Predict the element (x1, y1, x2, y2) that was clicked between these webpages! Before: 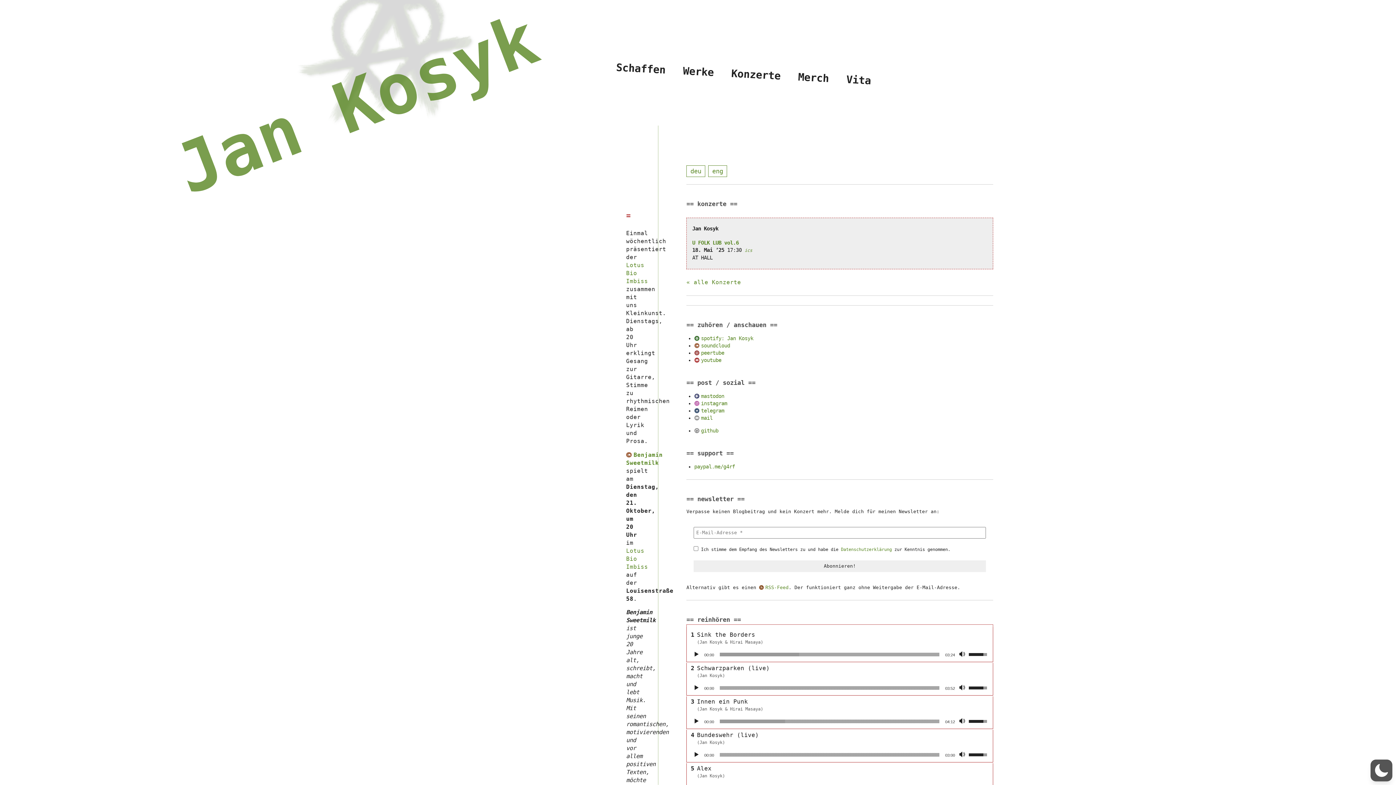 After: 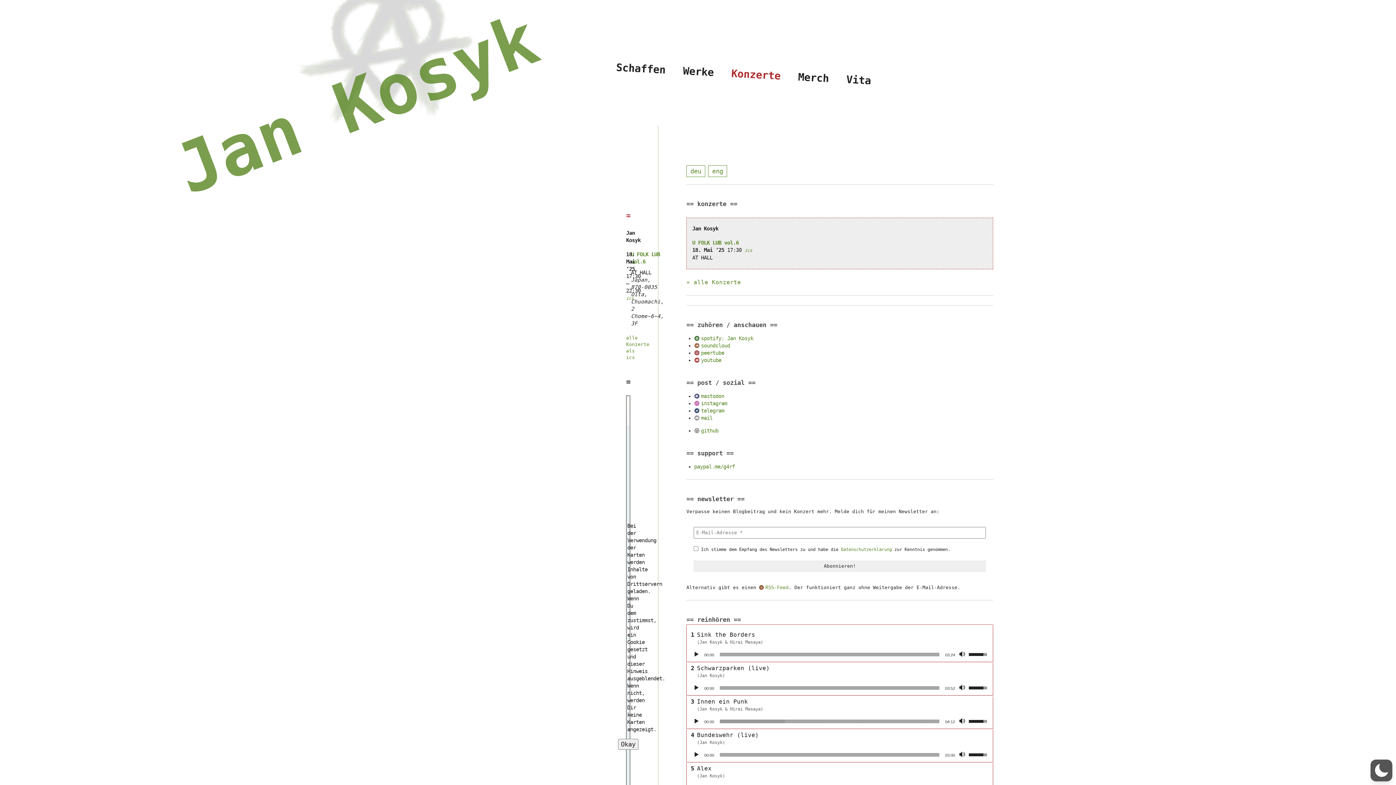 Action: label: « alle Konzerte bbox: (686, 278, 741, 285)